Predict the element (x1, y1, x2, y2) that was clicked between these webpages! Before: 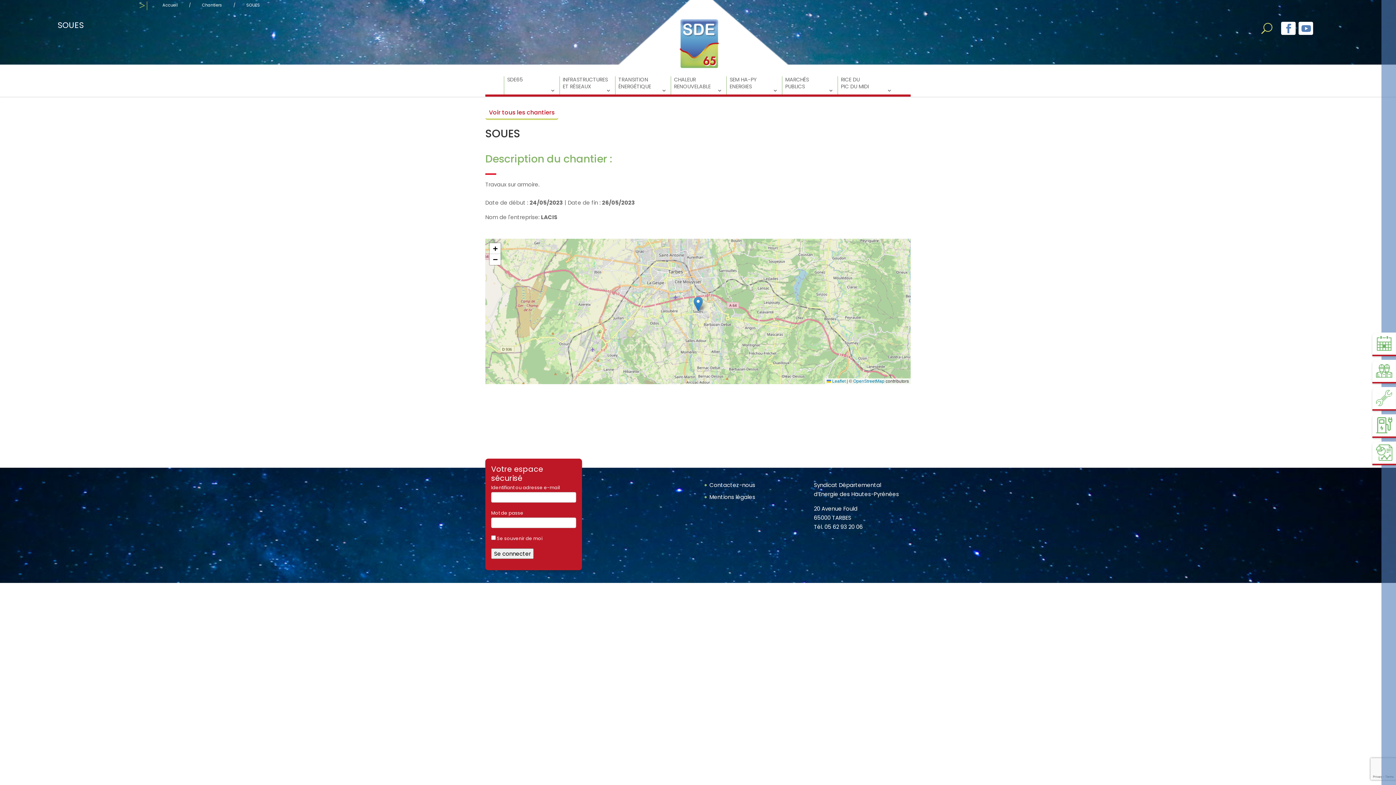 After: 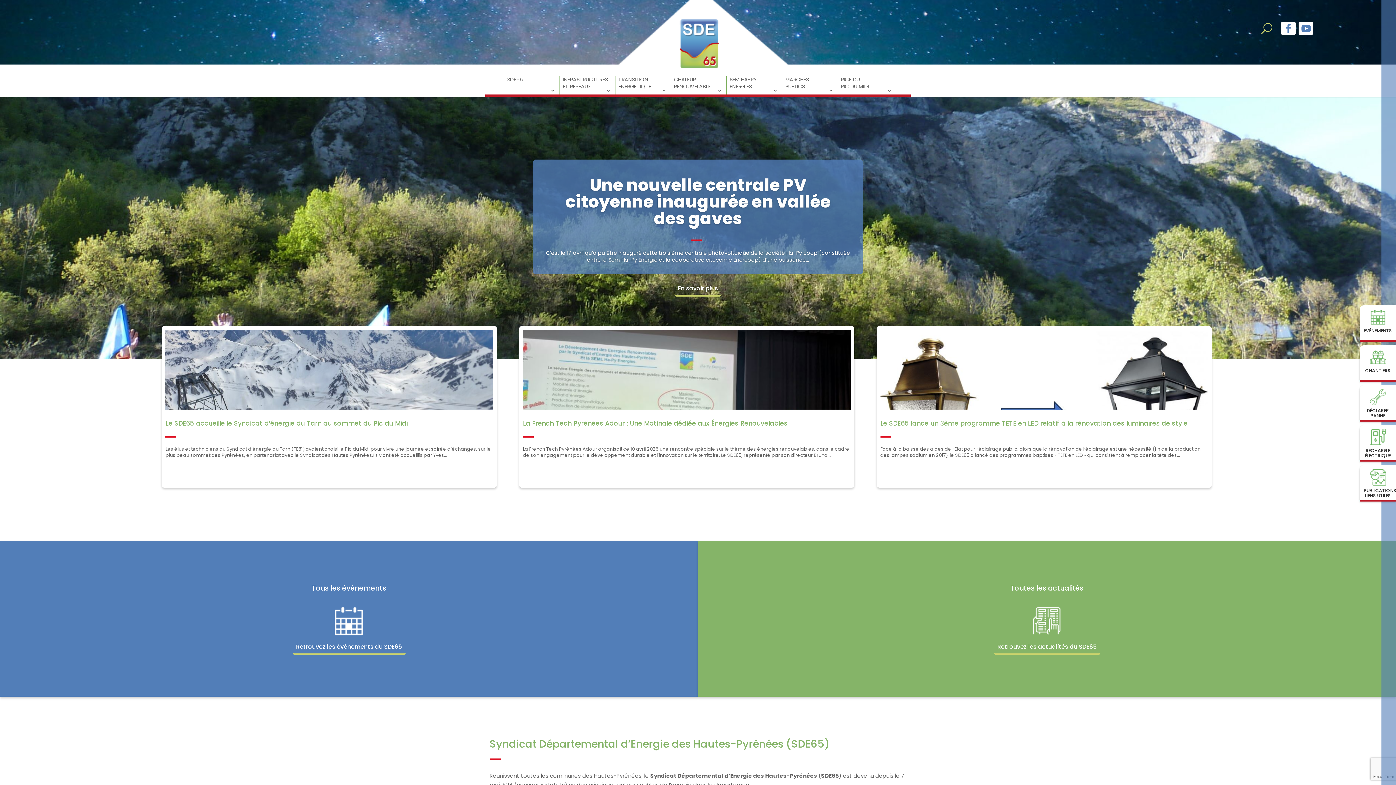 Action: bbox: (678, 39, 719, 46)